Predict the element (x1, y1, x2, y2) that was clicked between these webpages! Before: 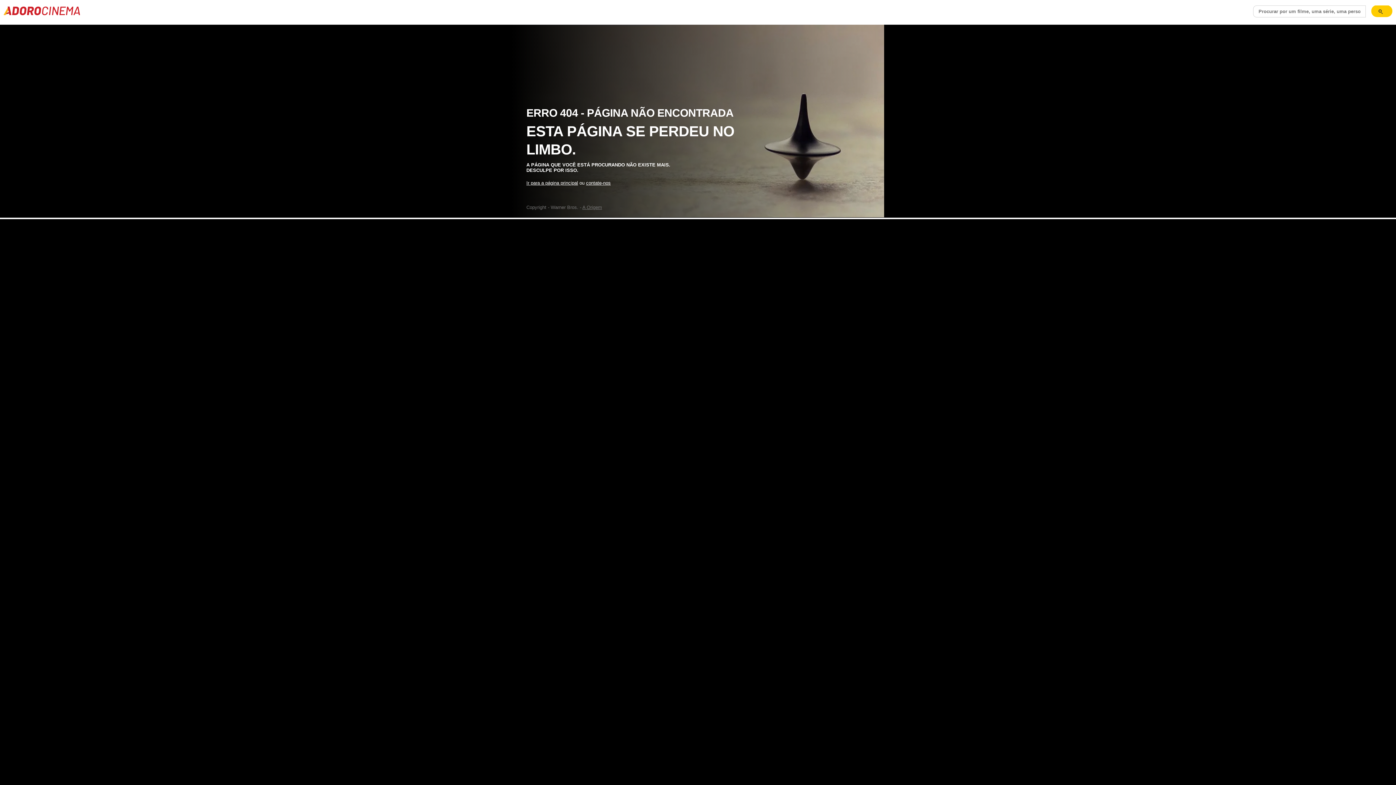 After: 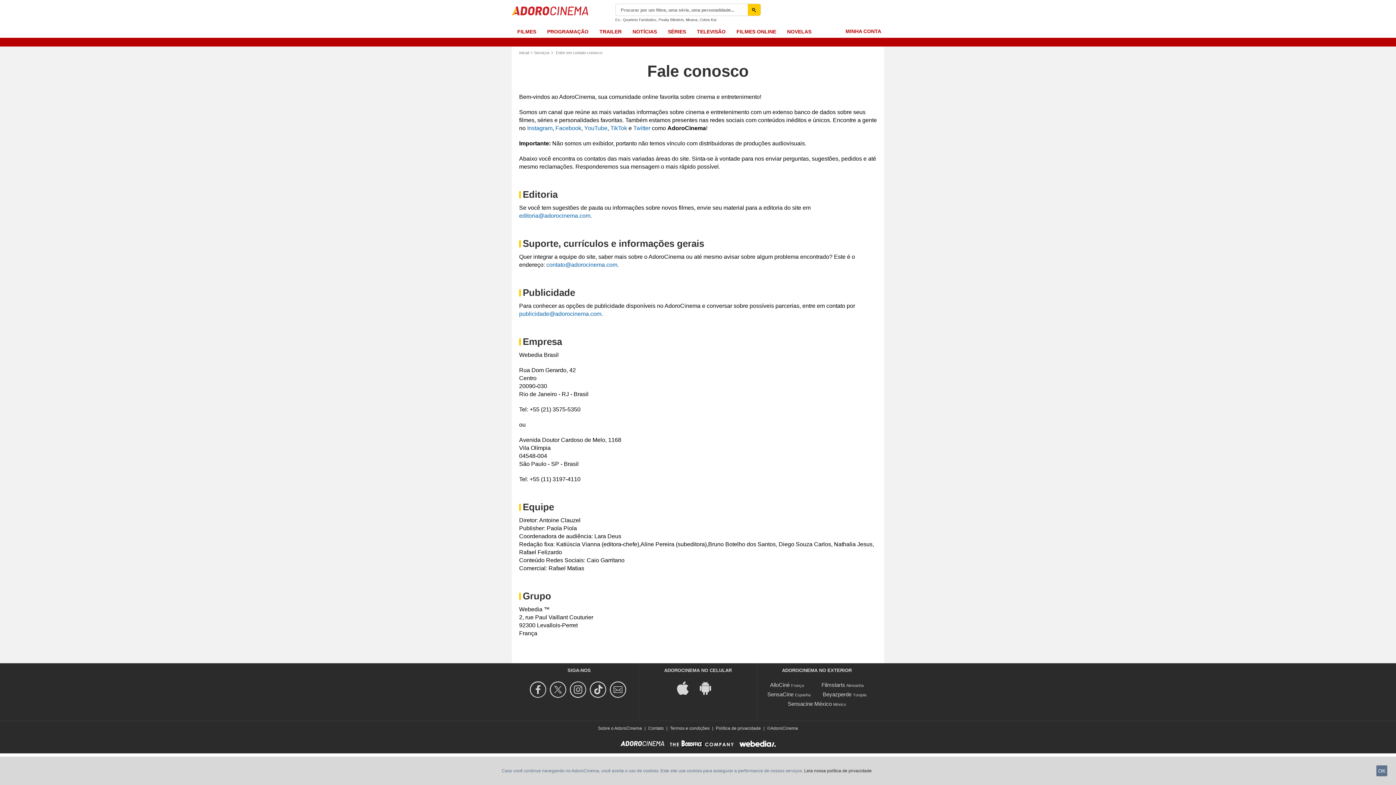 Action: label: contate-nos bbox: (586, 180, 610, 185)